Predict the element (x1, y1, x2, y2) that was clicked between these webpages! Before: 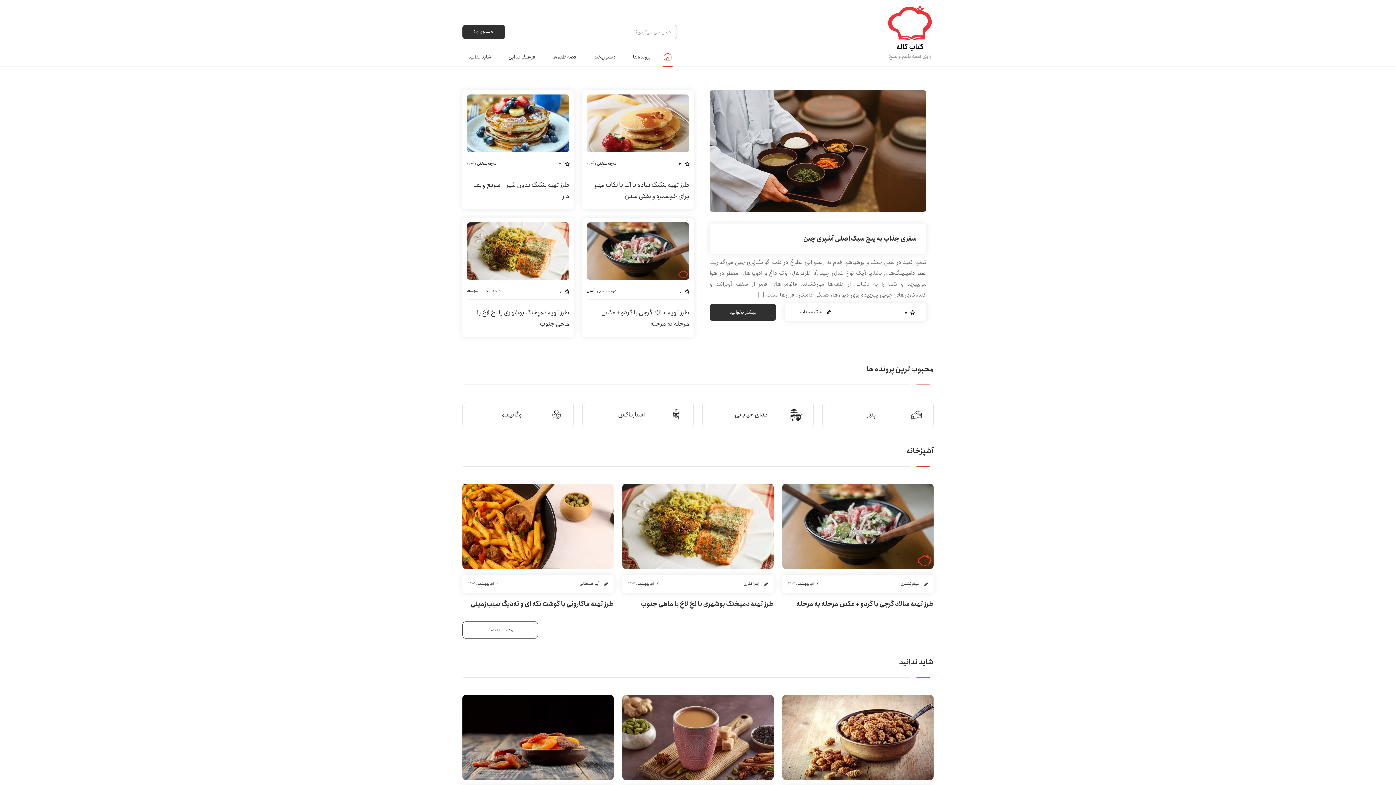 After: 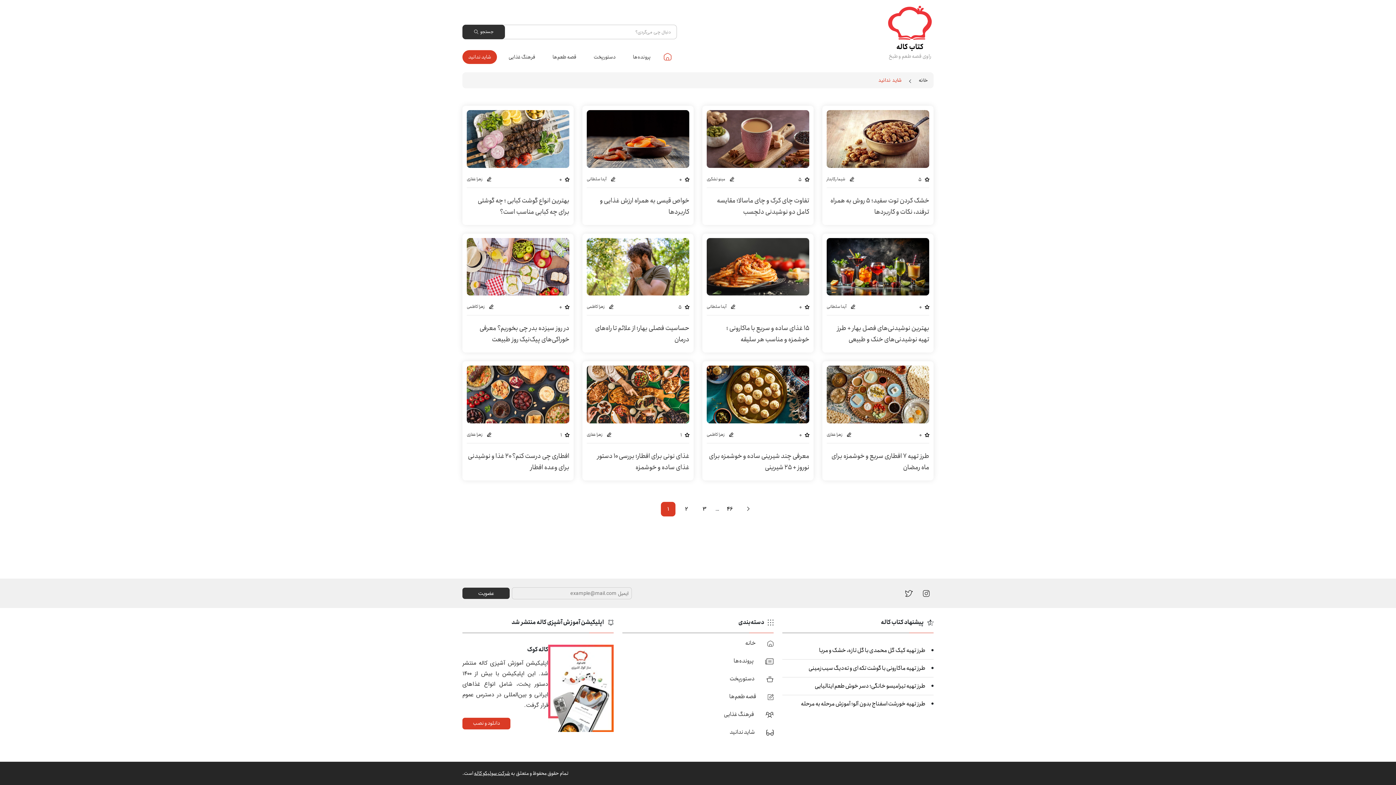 Action: label: شاید ندانید bbox: (899, 657, 933, 668)